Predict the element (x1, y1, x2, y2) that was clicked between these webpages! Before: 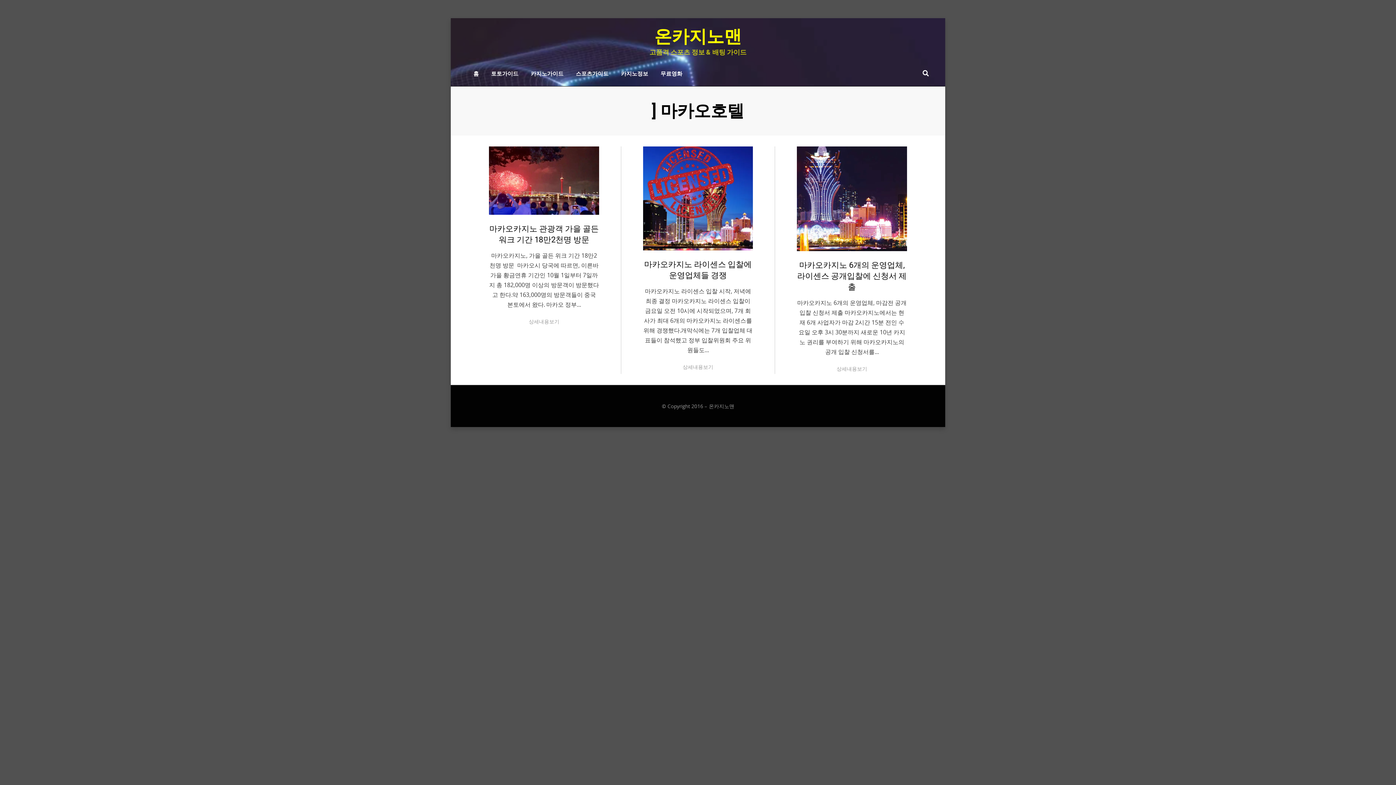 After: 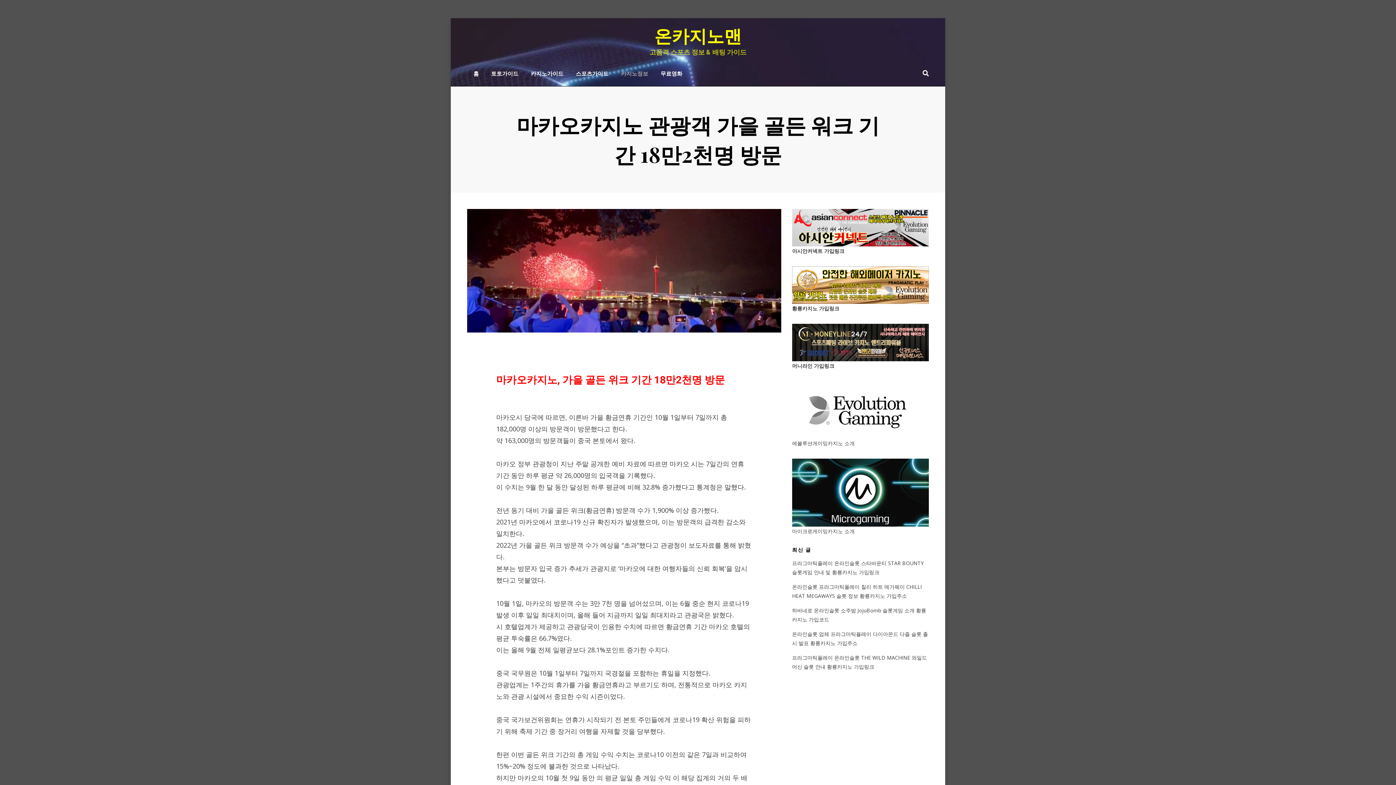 Action: bbox: (489, 146, 599, 214)